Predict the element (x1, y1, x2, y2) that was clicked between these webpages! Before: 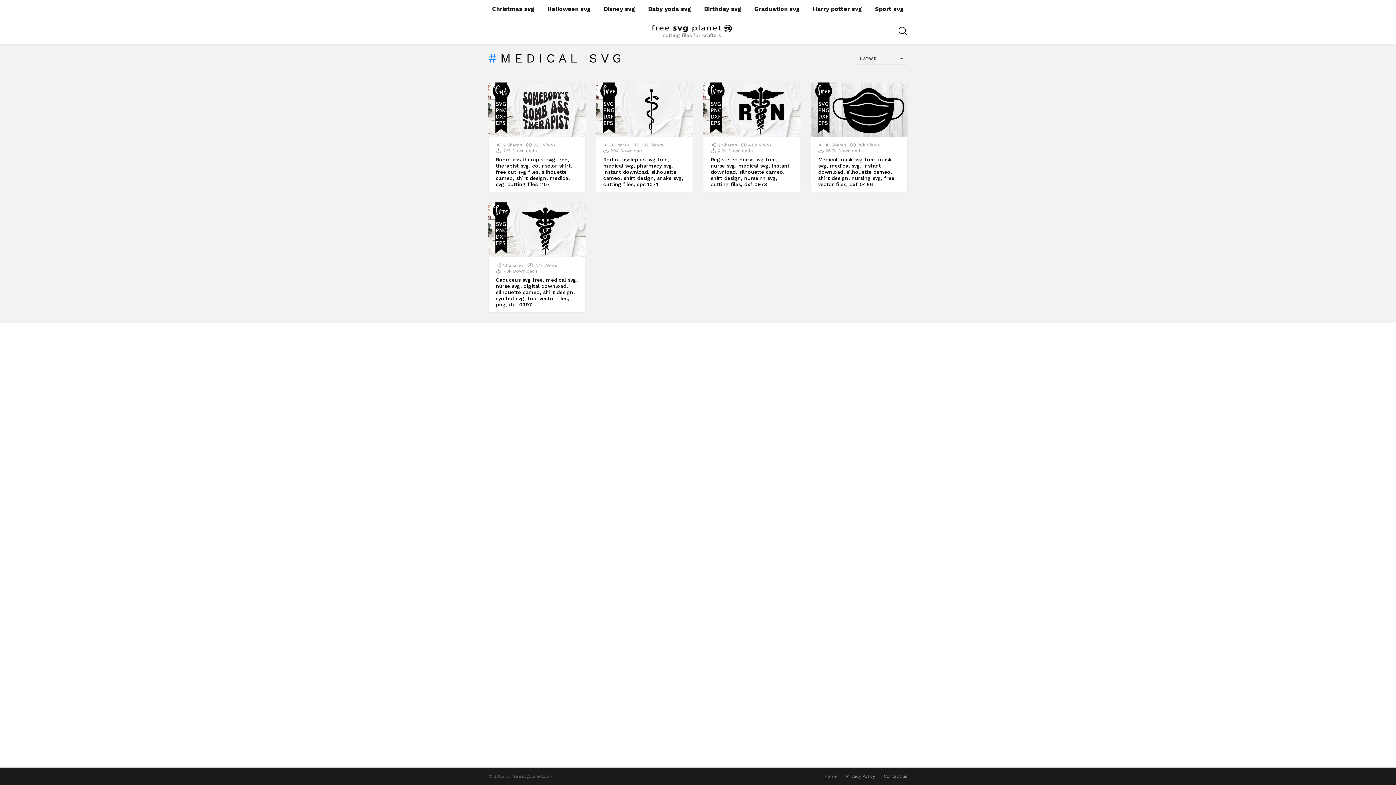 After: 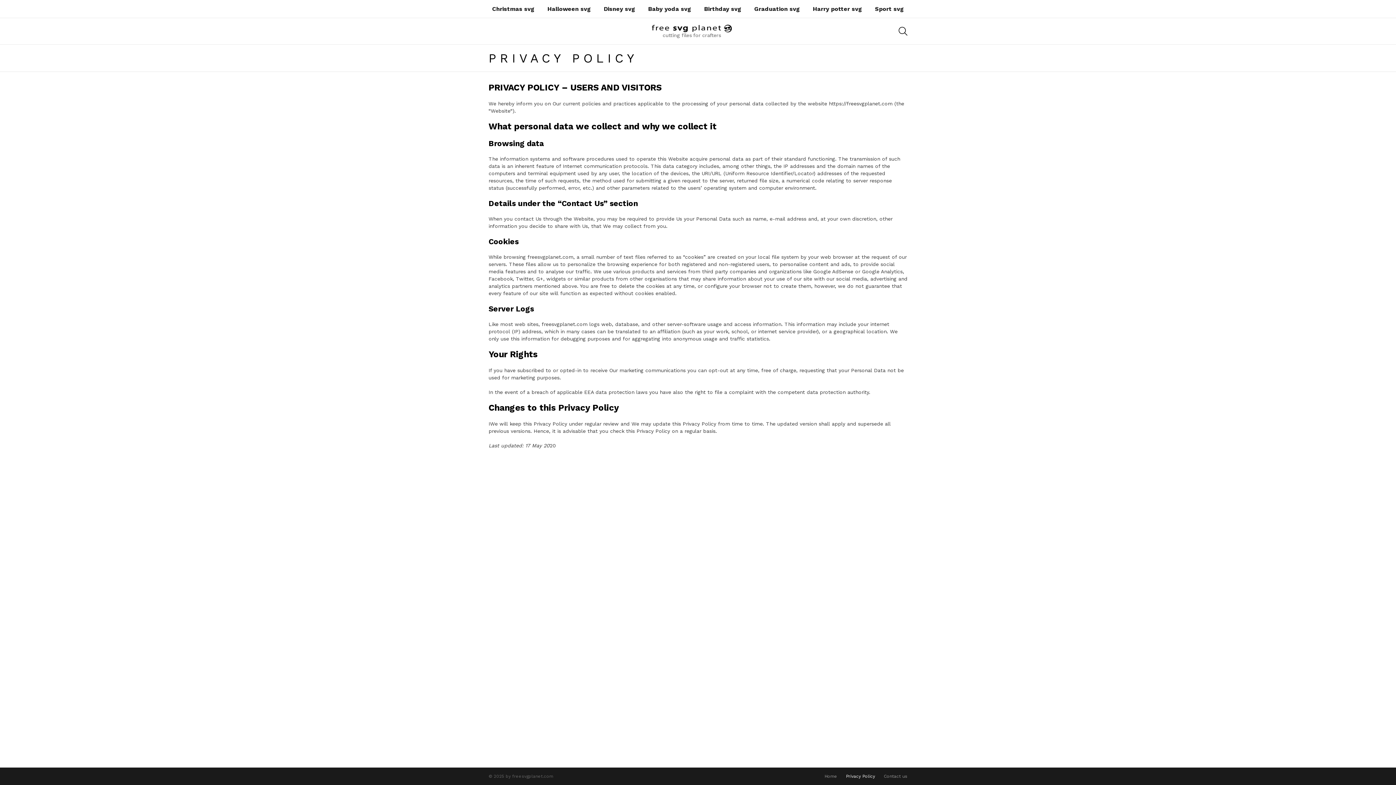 Action: bbox: (842, 774, 878, 779) label: Privacy Policy